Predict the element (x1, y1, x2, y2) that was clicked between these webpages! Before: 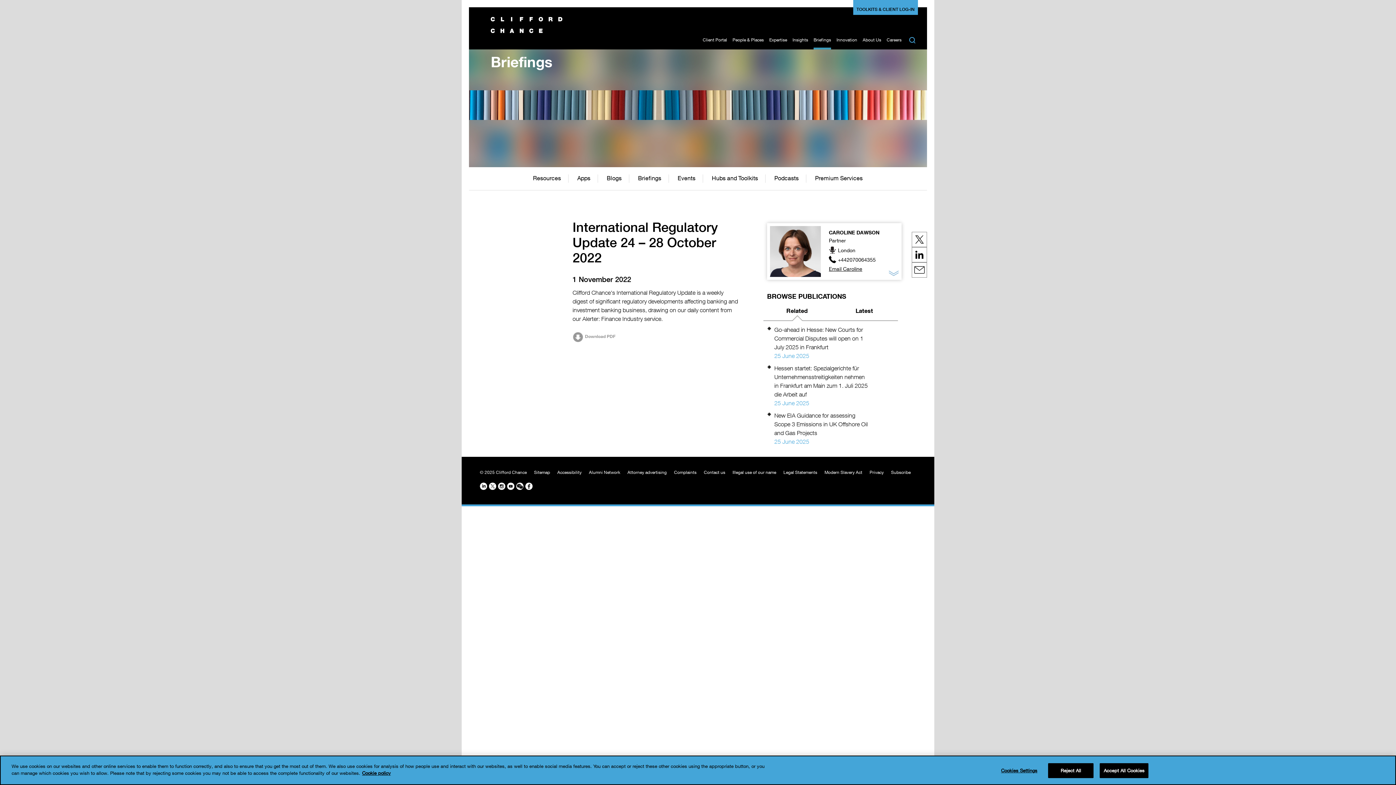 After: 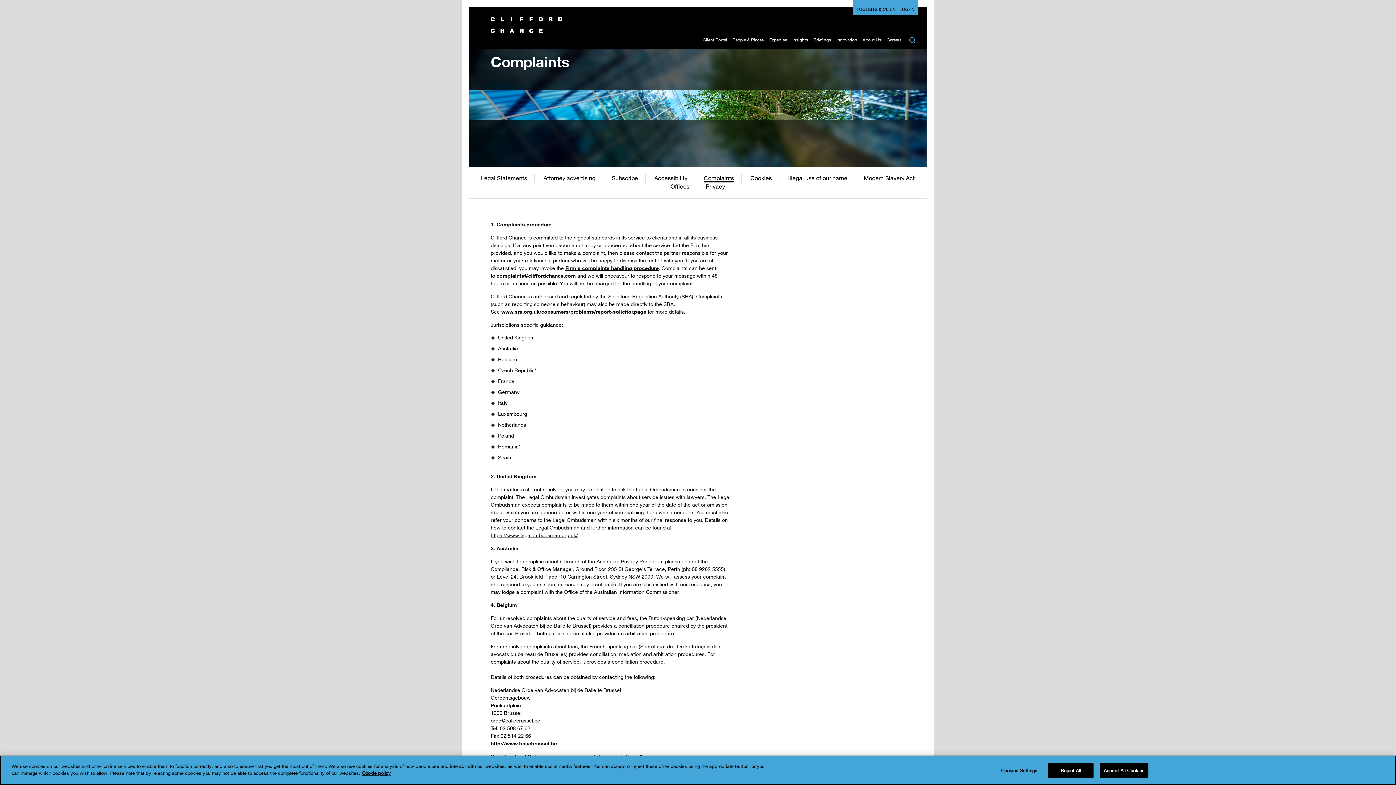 Action: bbox: (674, 469, 696, 475) label: Complaints